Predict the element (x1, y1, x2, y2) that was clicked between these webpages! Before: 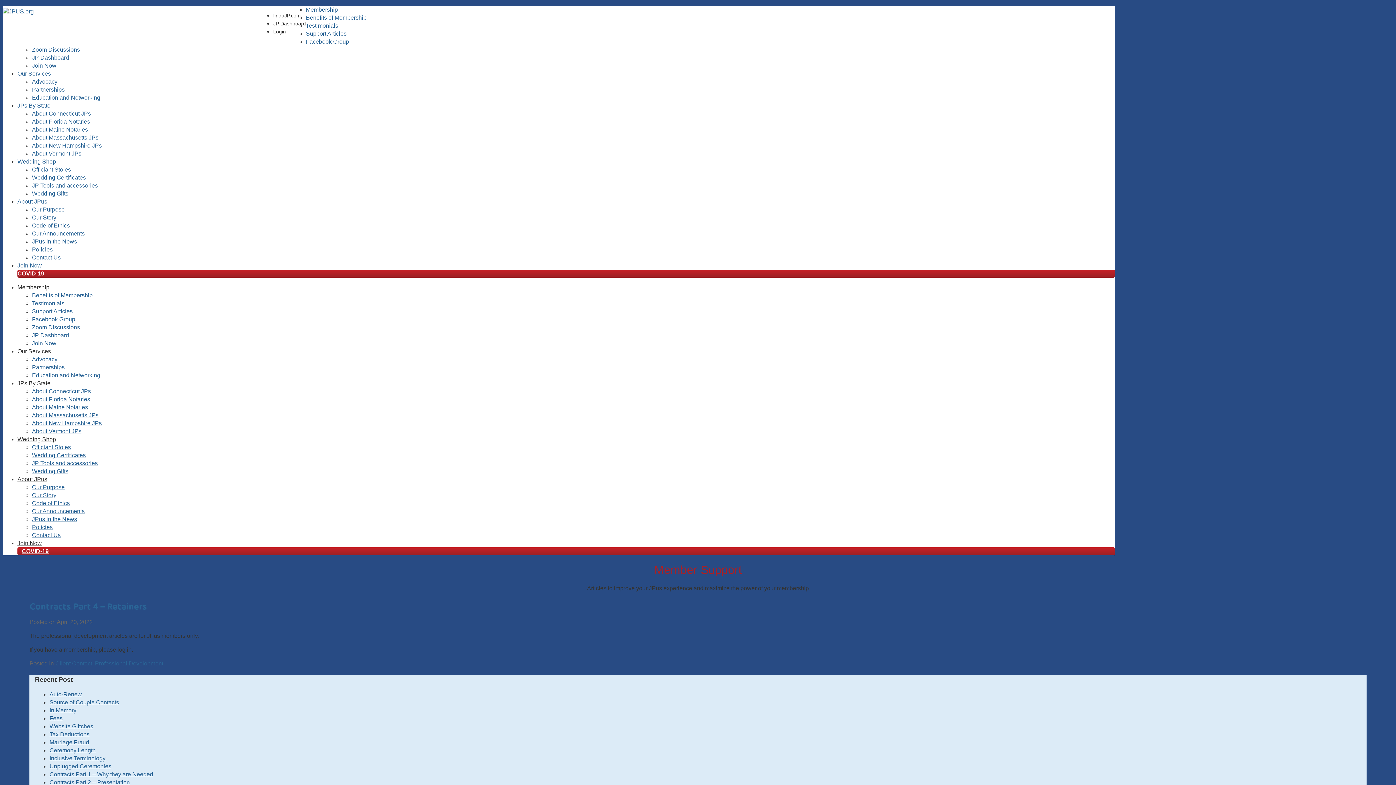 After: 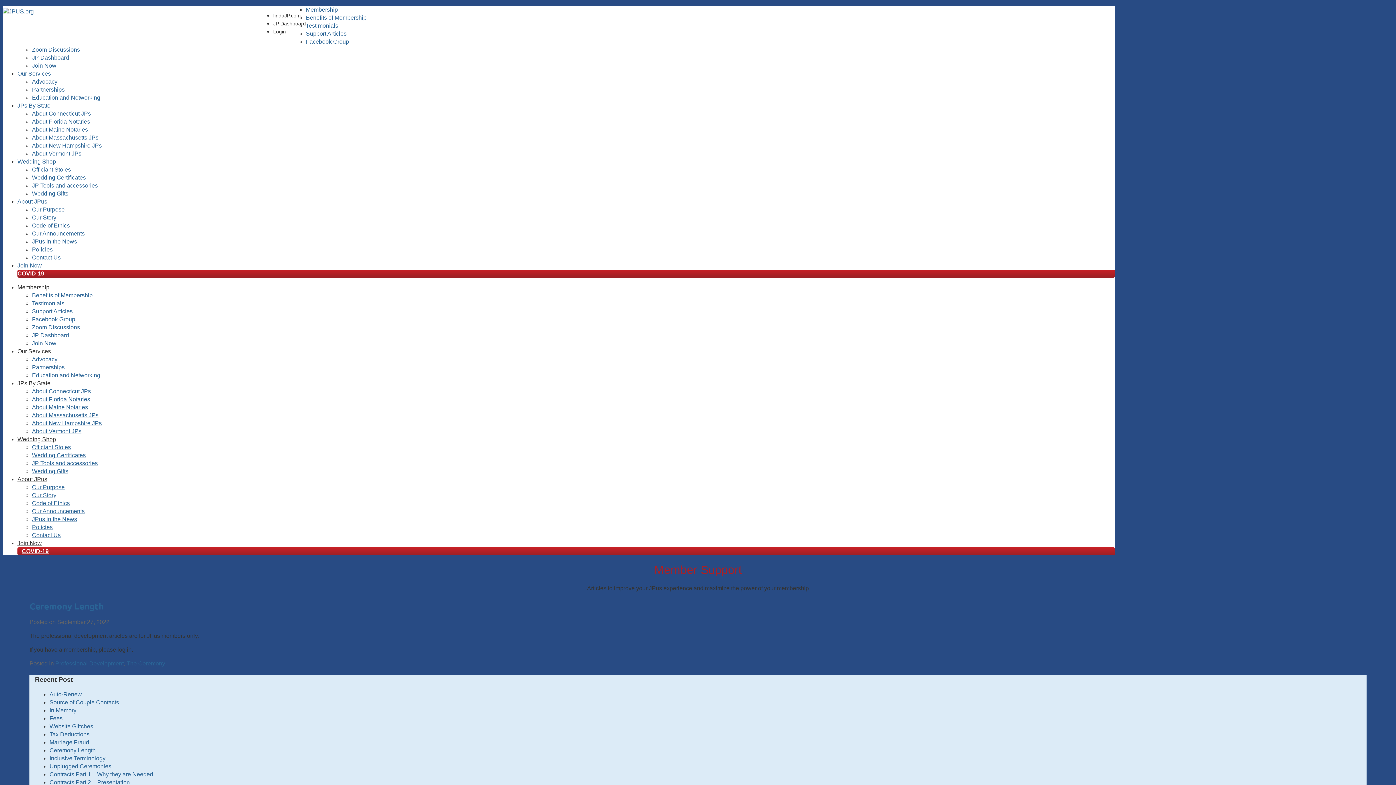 Action: bbox: (49, 747, 95, 753) label: Ceremony Length